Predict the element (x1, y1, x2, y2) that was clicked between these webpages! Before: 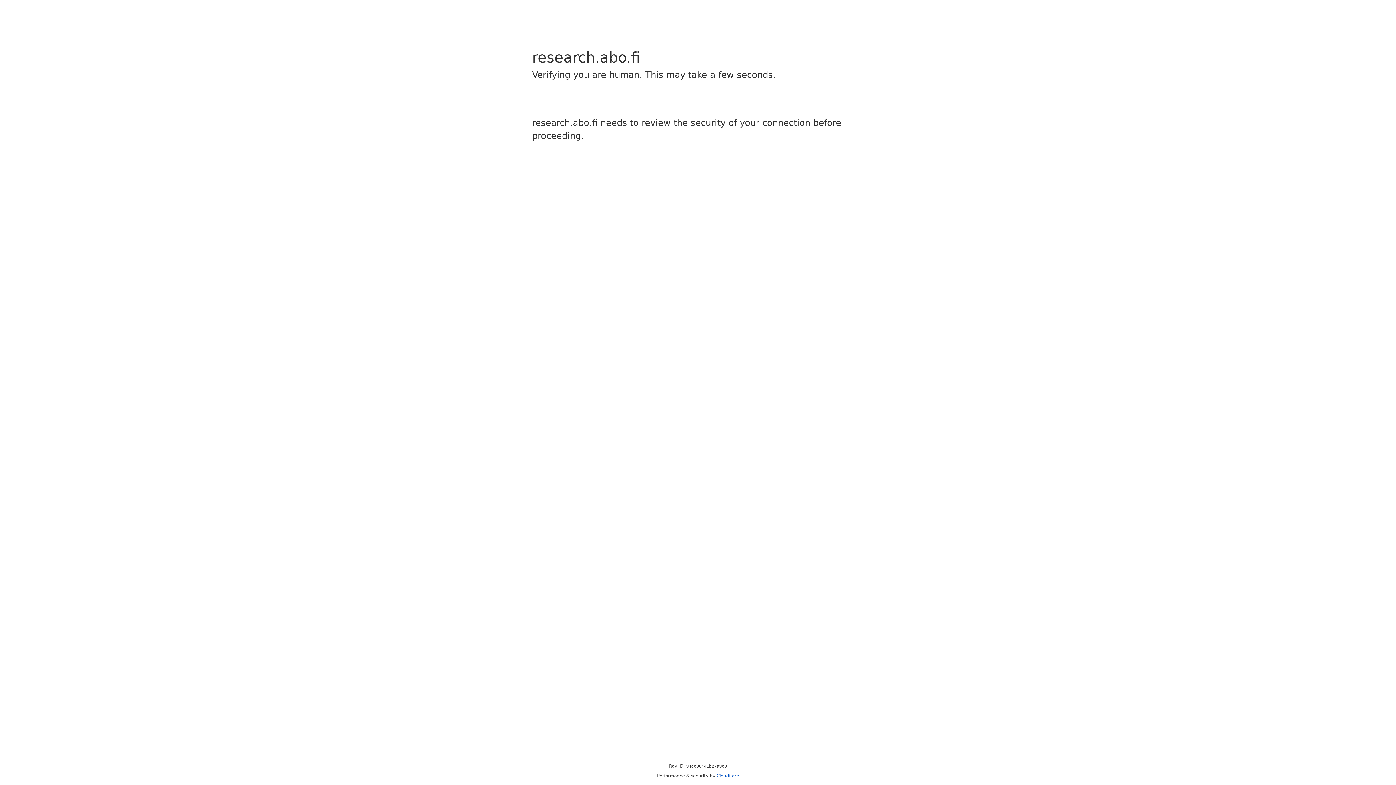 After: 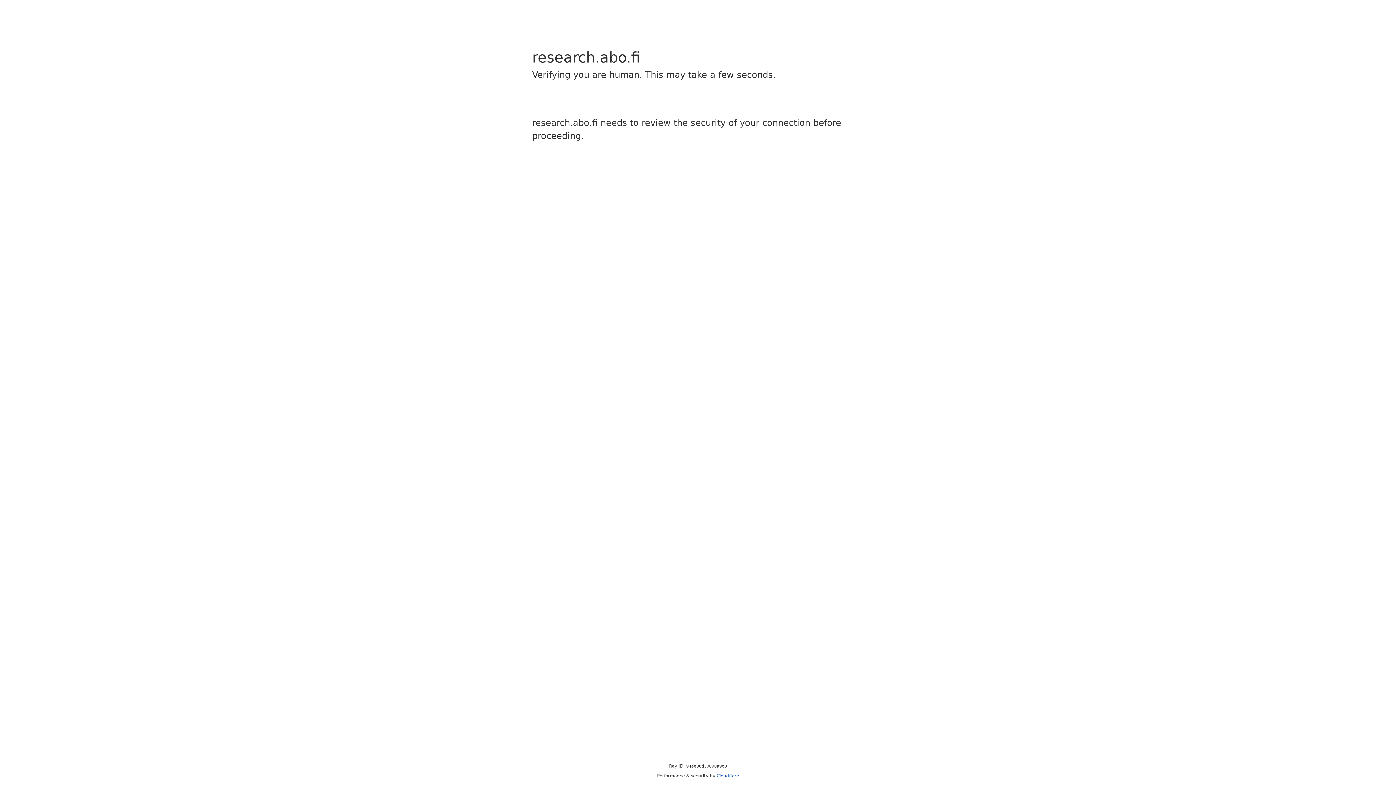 Action: label: Cloudflare bbox: (716, 773, 739, 778)